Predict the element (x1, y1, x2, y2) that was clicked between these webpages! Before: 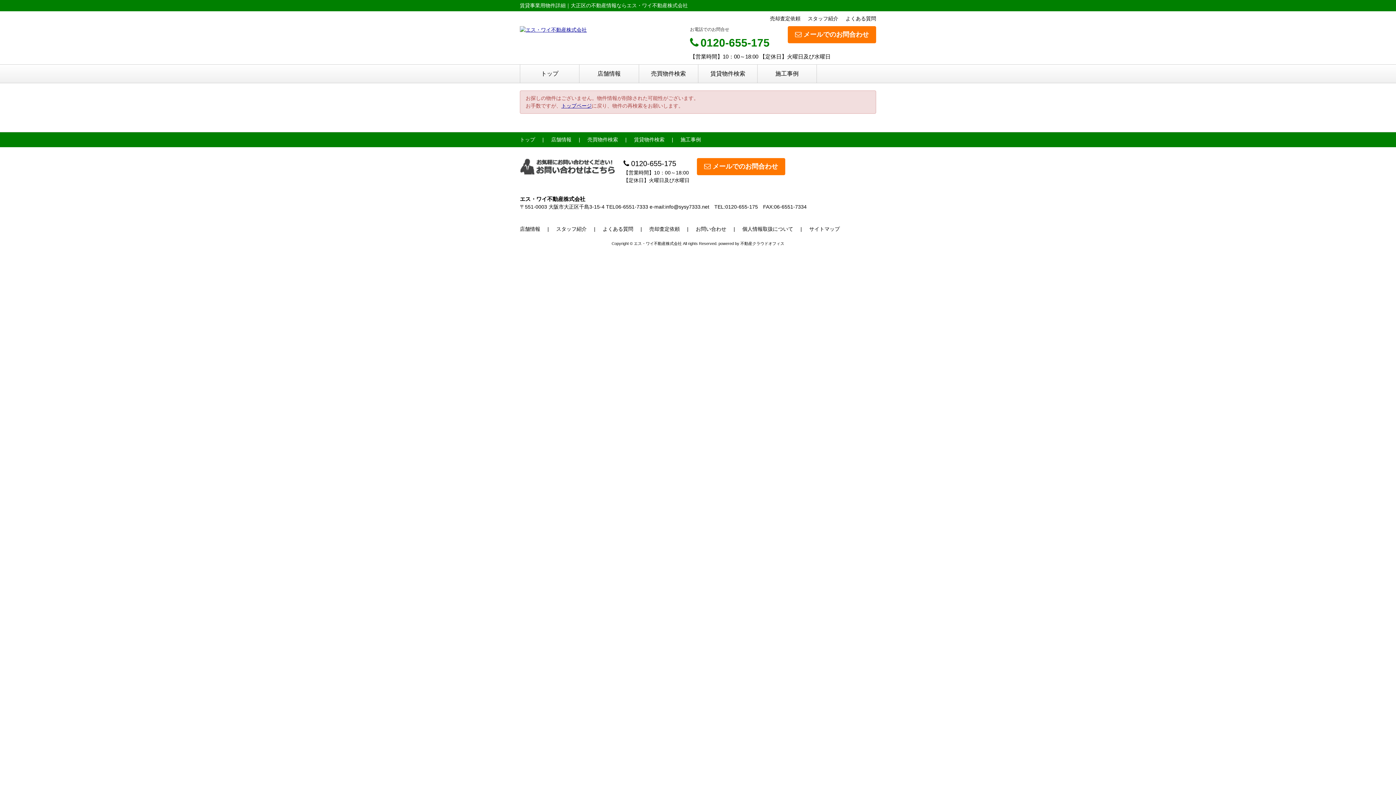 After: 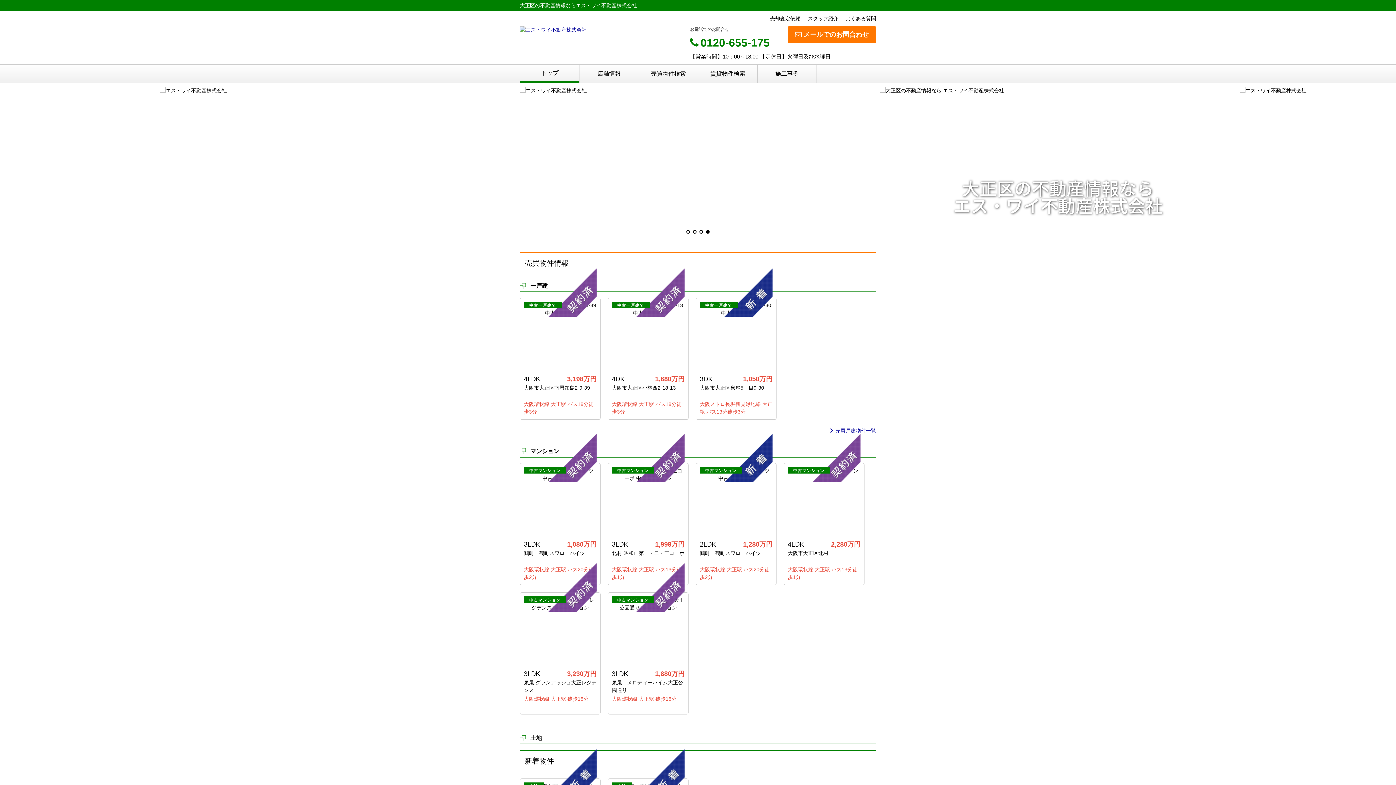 Action: bbox: (520, 134, 551, 145) label: トップ